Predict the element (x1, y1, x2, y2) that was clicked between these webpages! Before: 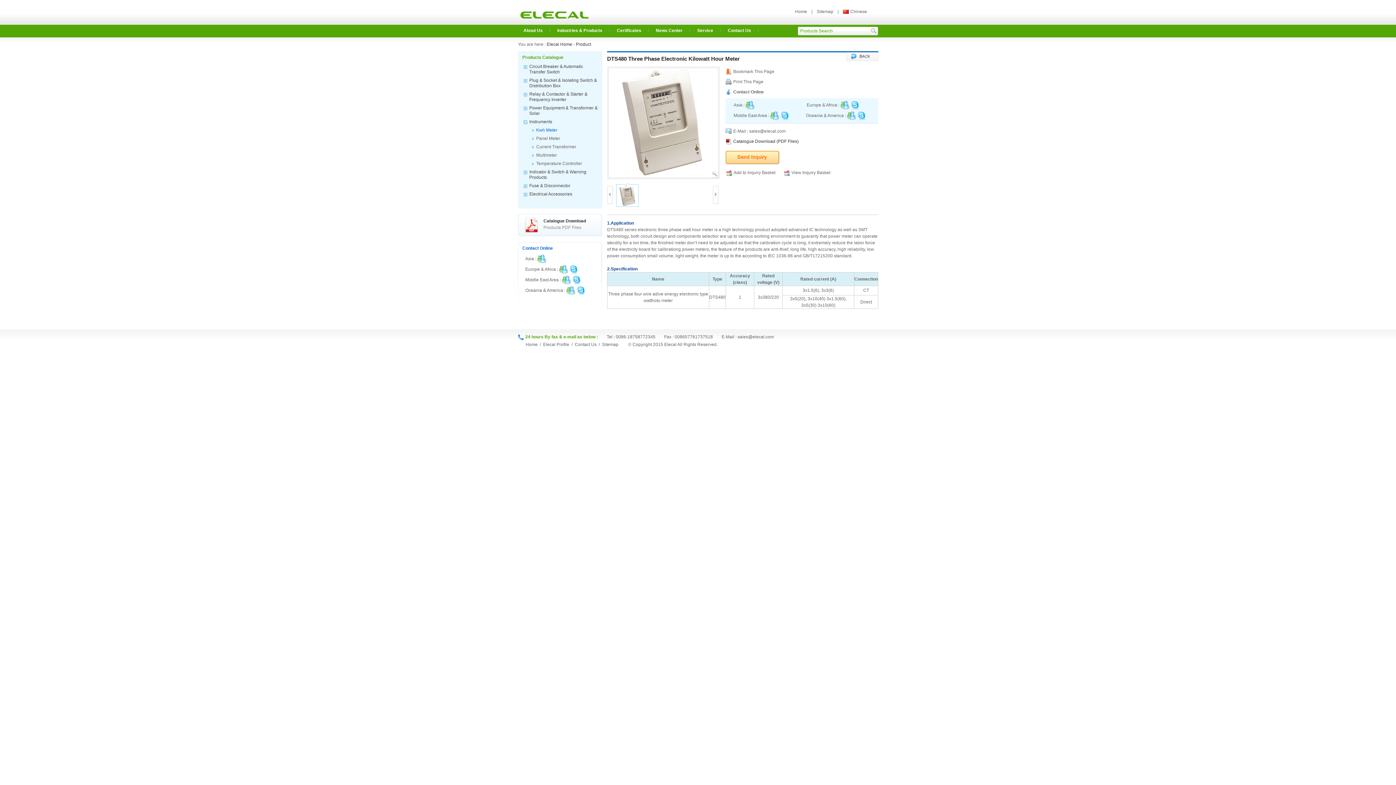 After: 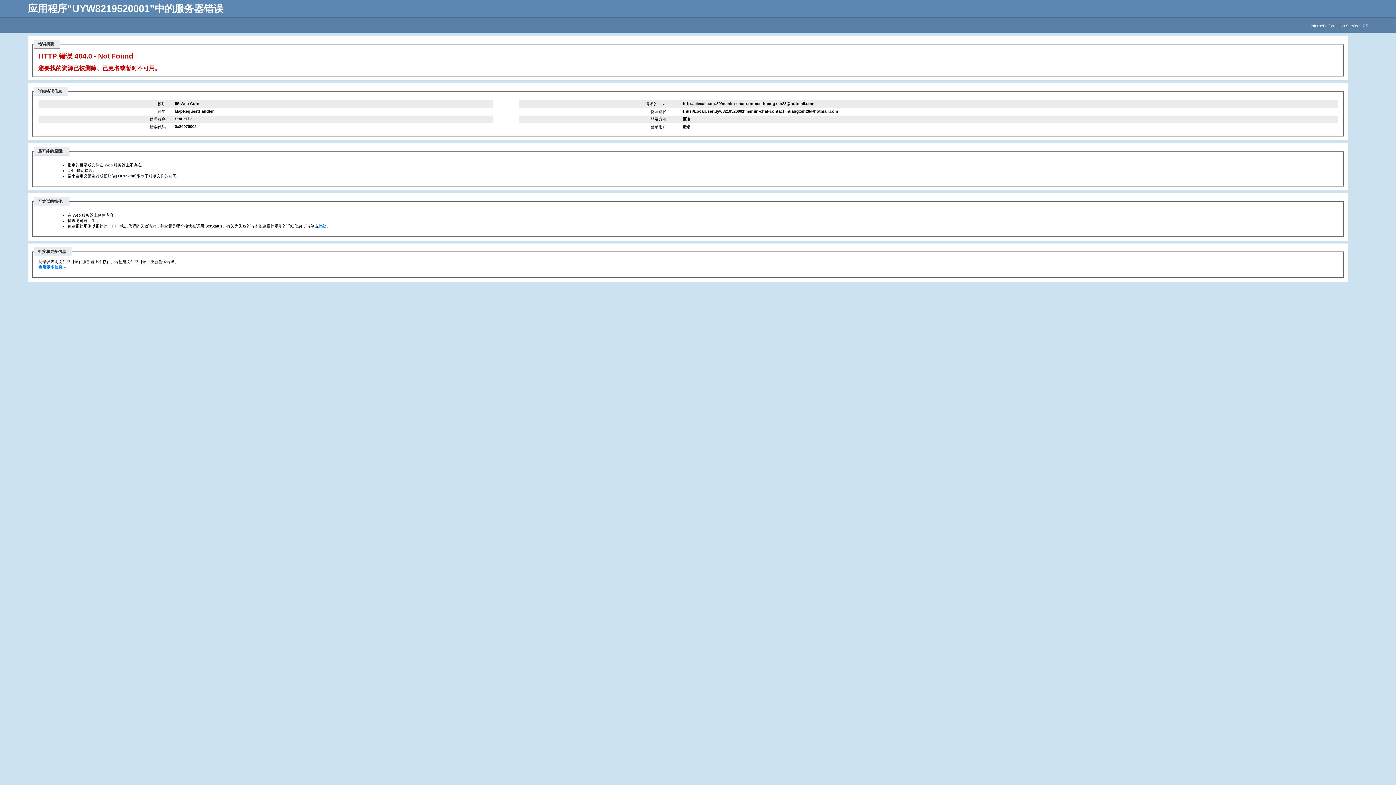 Action: bbox: (562, 277, 570, 282)